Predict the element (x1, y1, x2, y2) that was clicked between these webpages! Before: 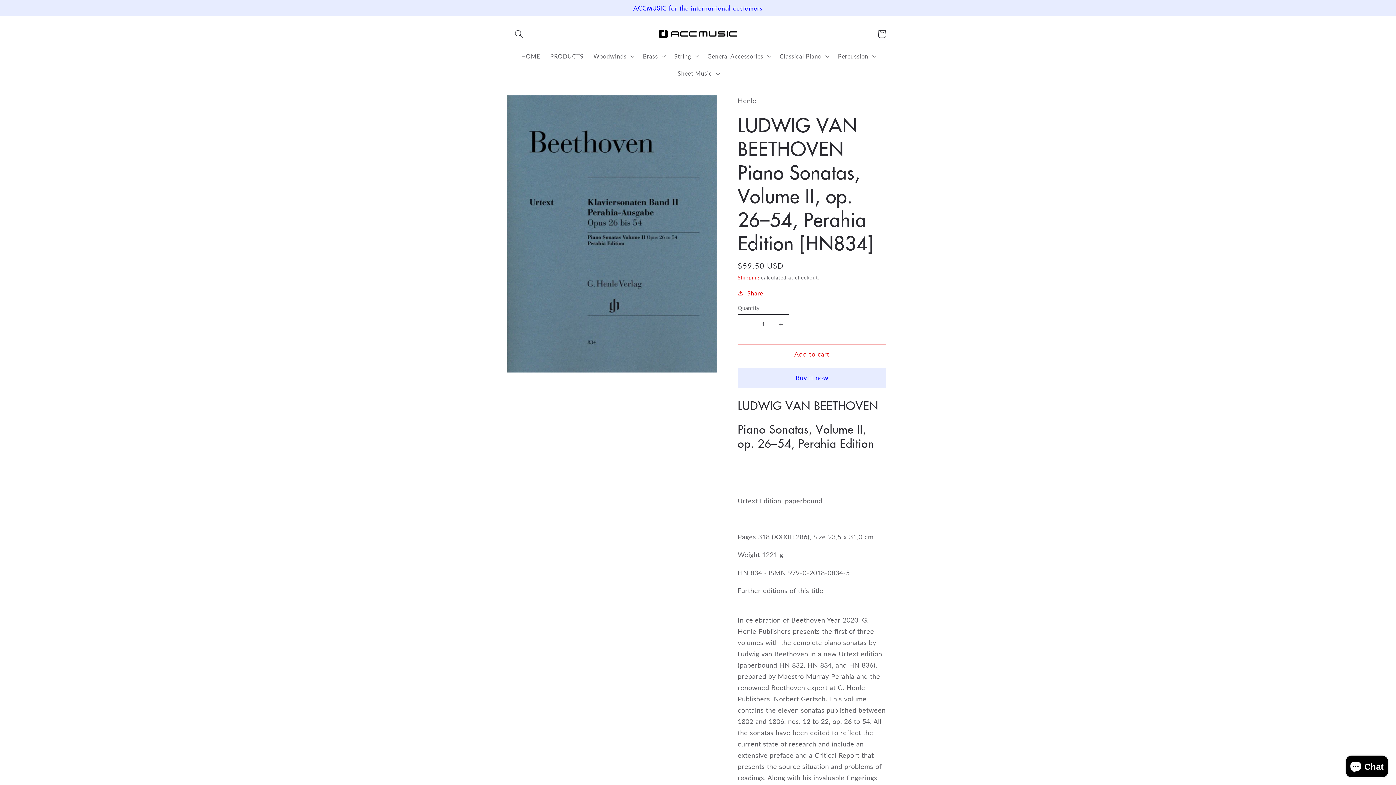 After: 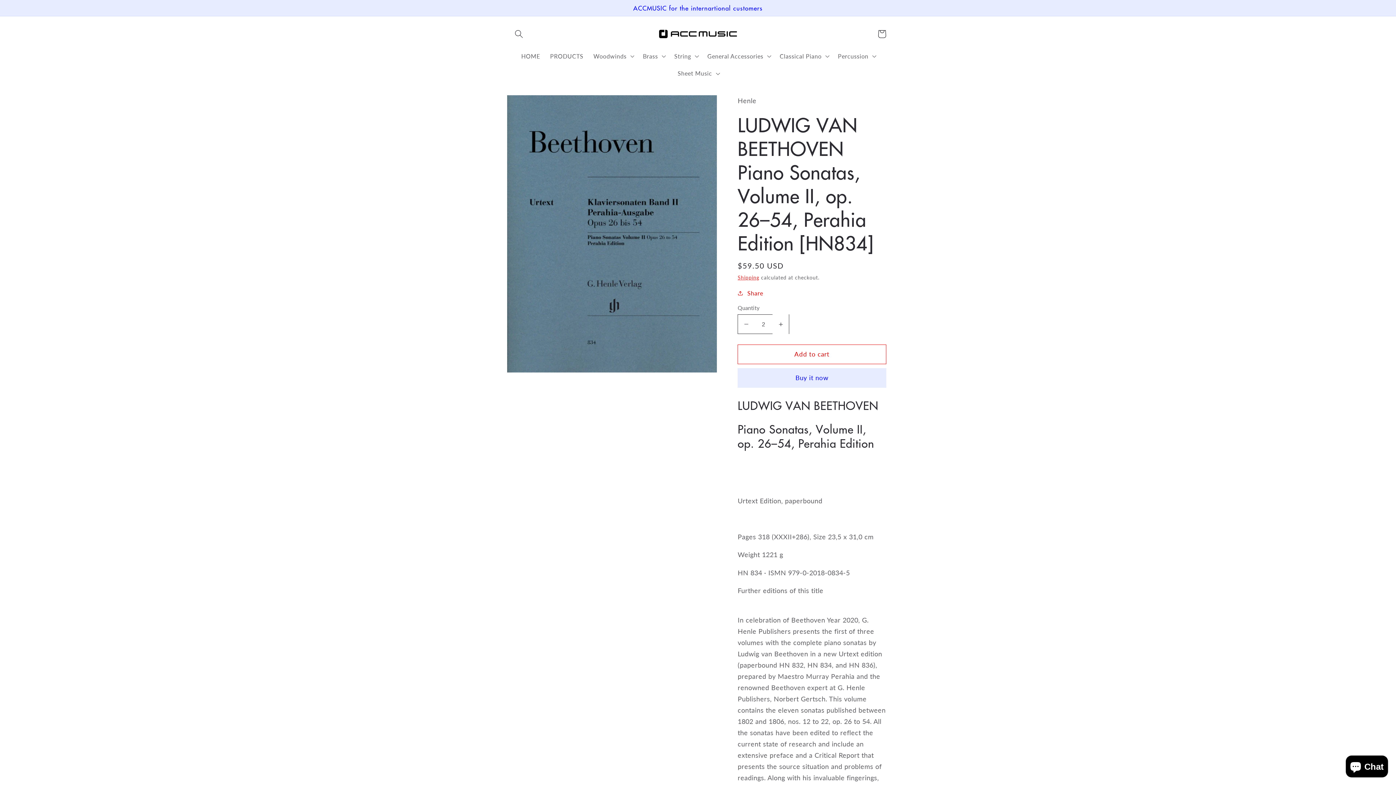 Action: bbox: (772, 314, 789, 334) label: Increase quantity for LUDWIG VAN BEETHOVEN Piano Sonatas, Volume II, op. 26–54, Perahia Edition [HN834]